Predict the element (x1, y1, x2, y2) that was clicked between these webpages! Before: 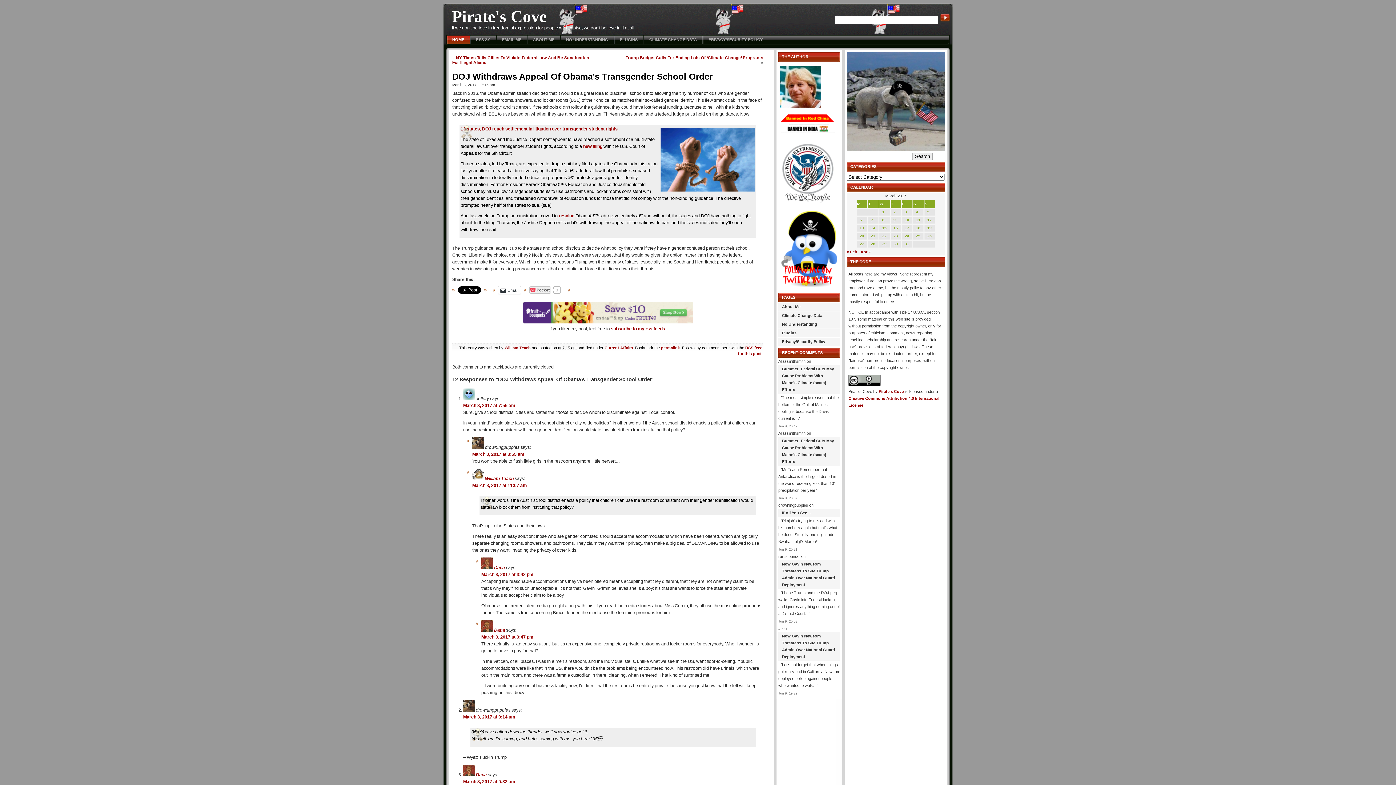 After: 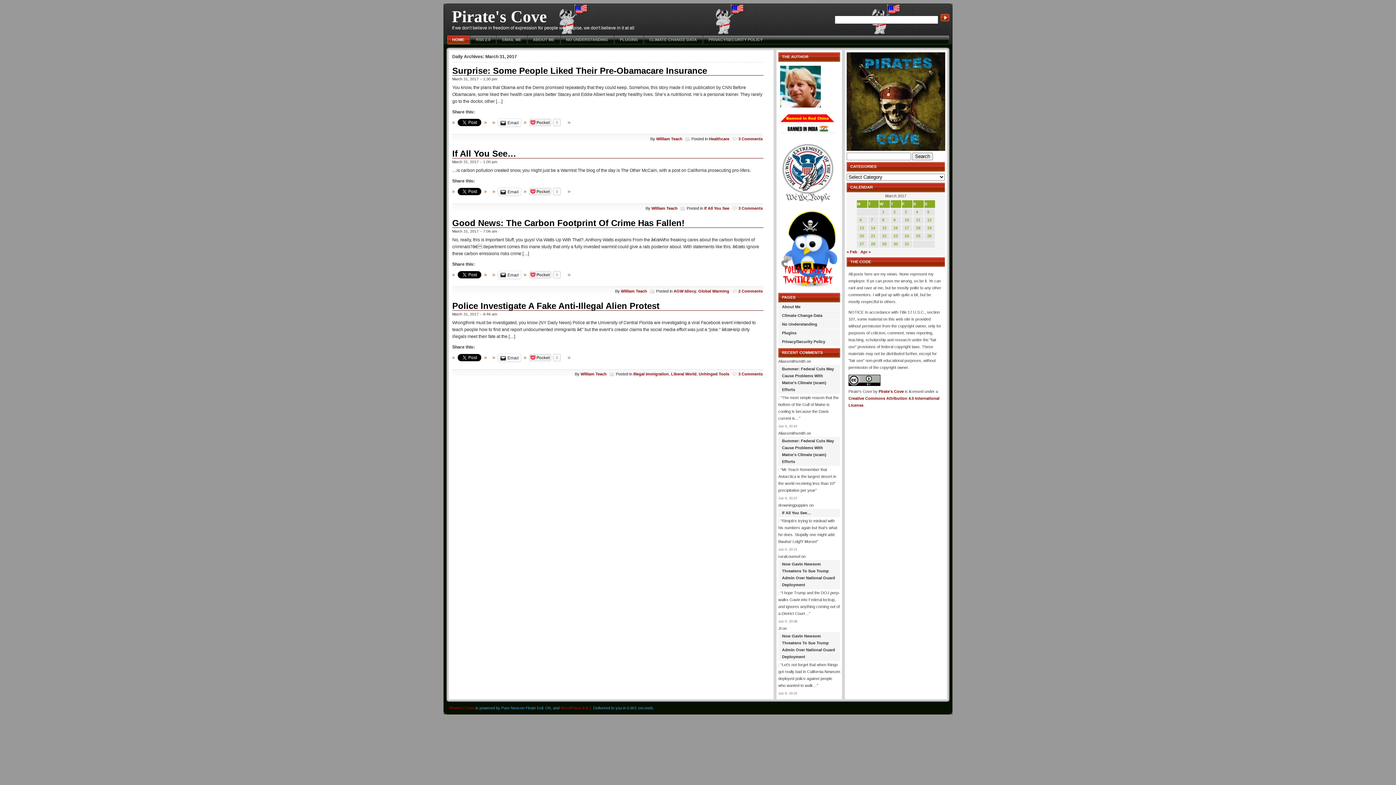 Action: bbox: (904, 241, 909, 246) label: Posts published on March 31, 2017